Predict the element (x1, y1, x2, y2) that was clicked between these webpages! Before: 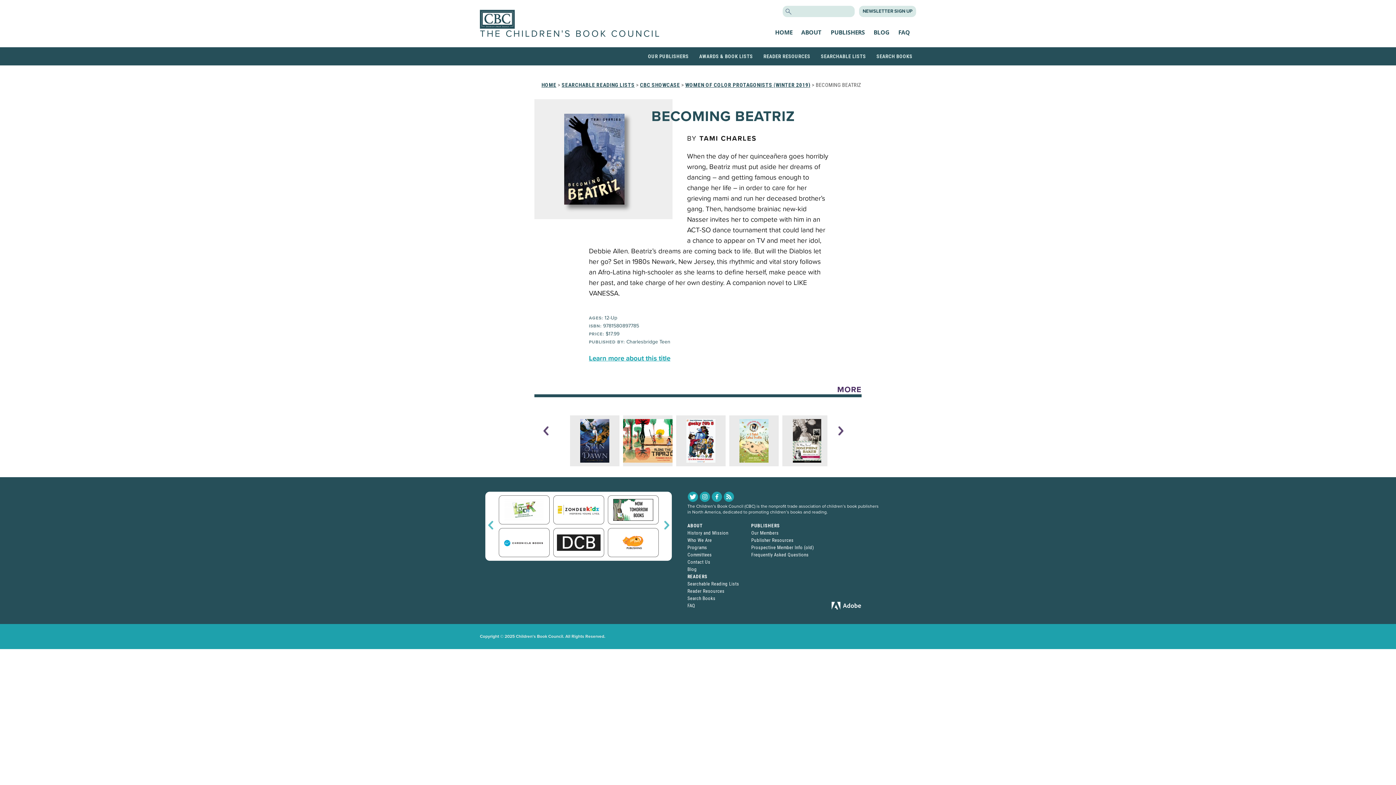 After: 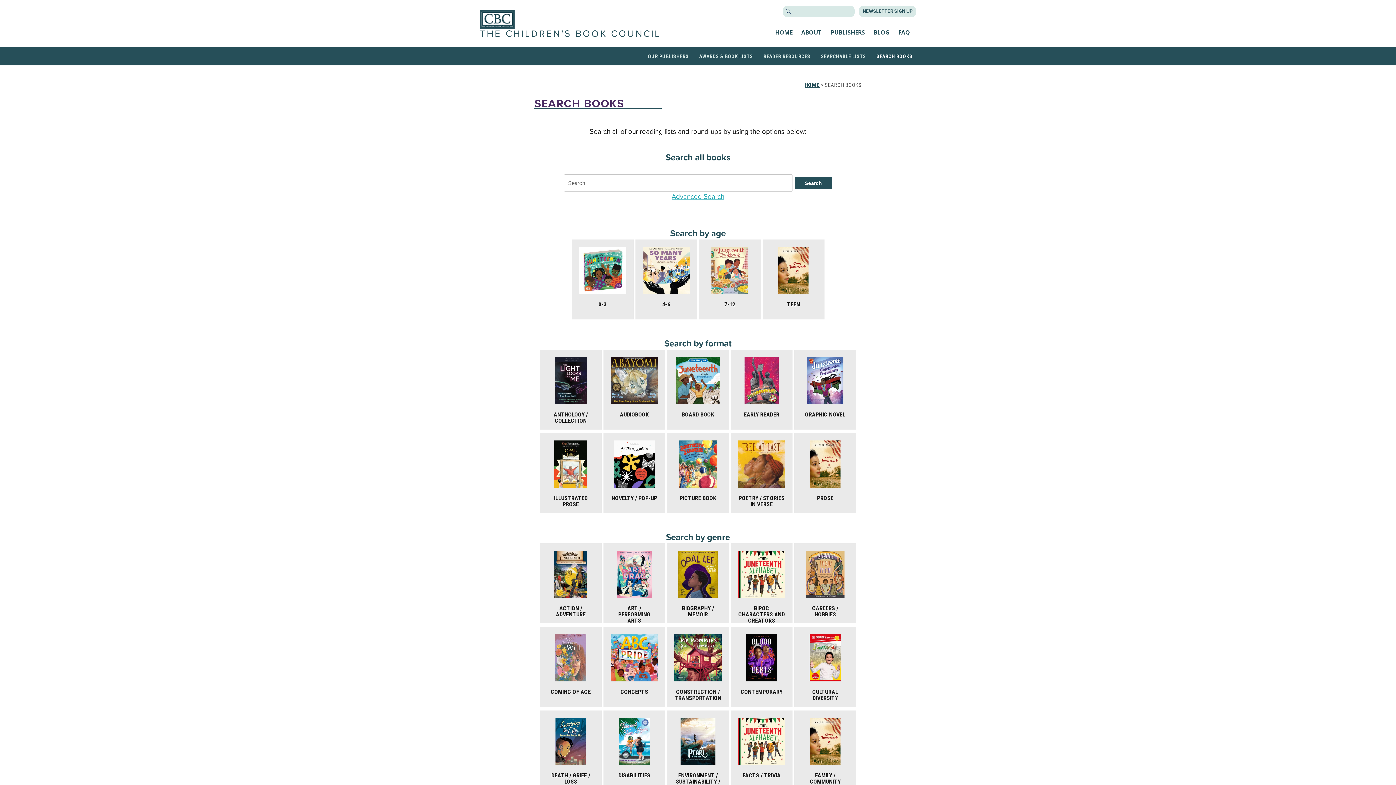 Action: bbox: (687, 596, 715, 601) label: Search Books